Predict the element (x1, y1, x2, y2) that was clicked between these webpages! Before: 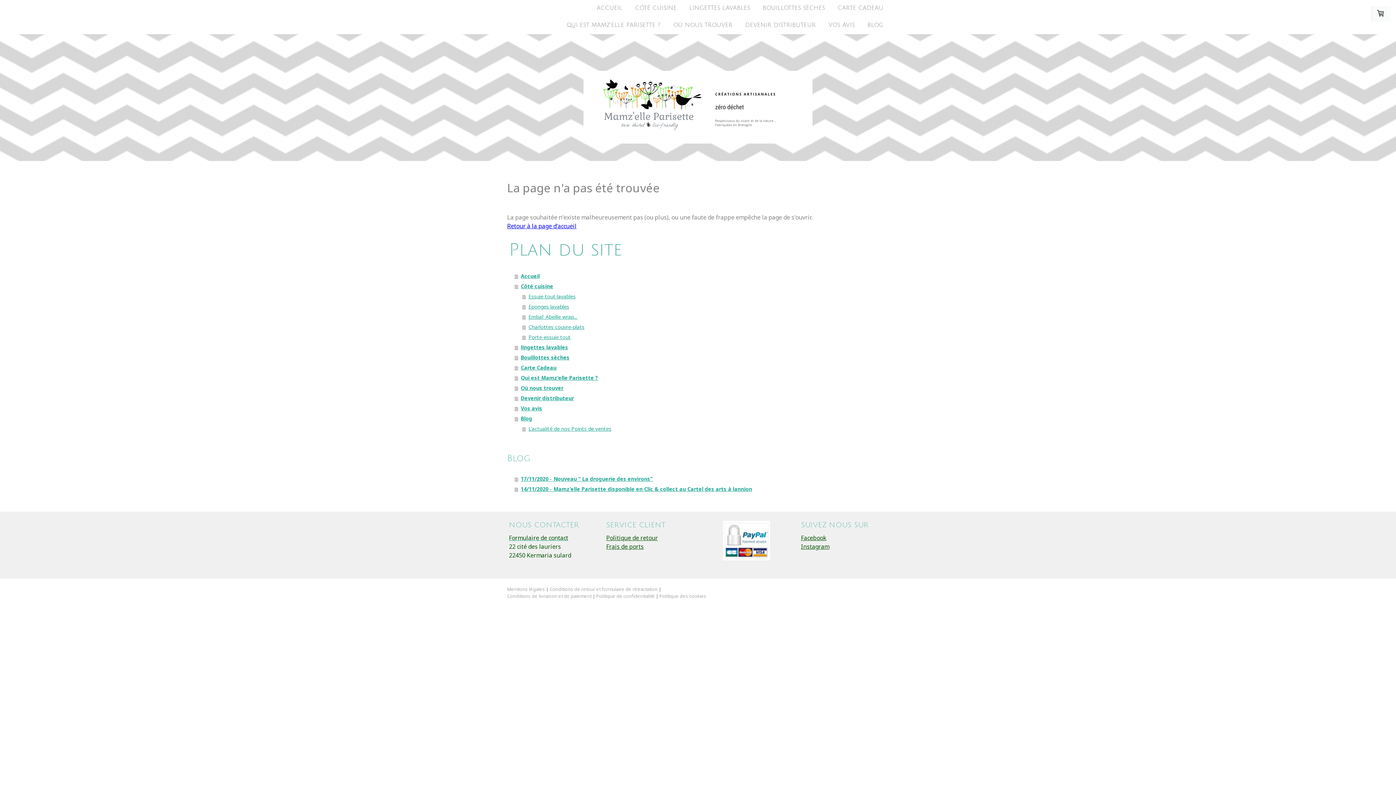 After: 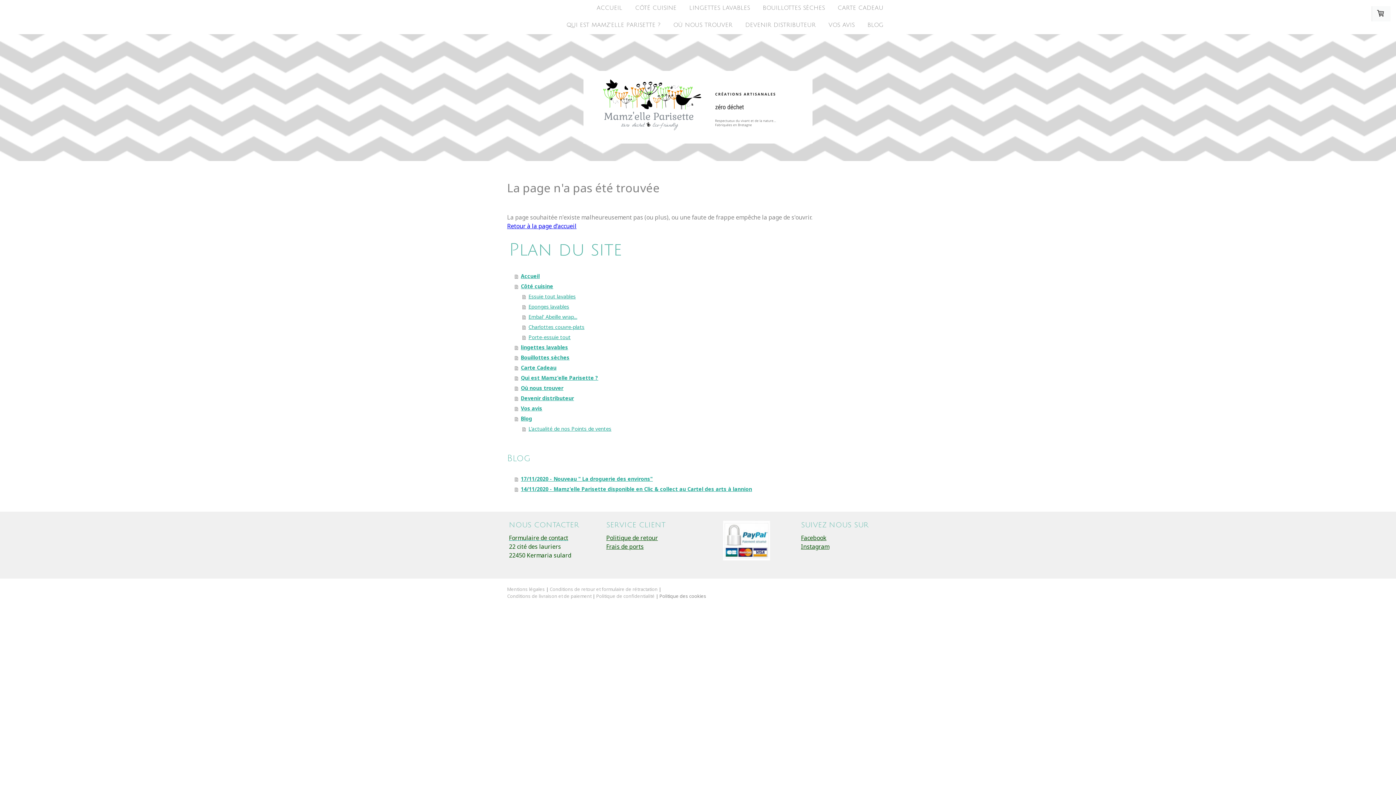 Action: bbox: (659, 593, 706, 599) label: Politique des cookies